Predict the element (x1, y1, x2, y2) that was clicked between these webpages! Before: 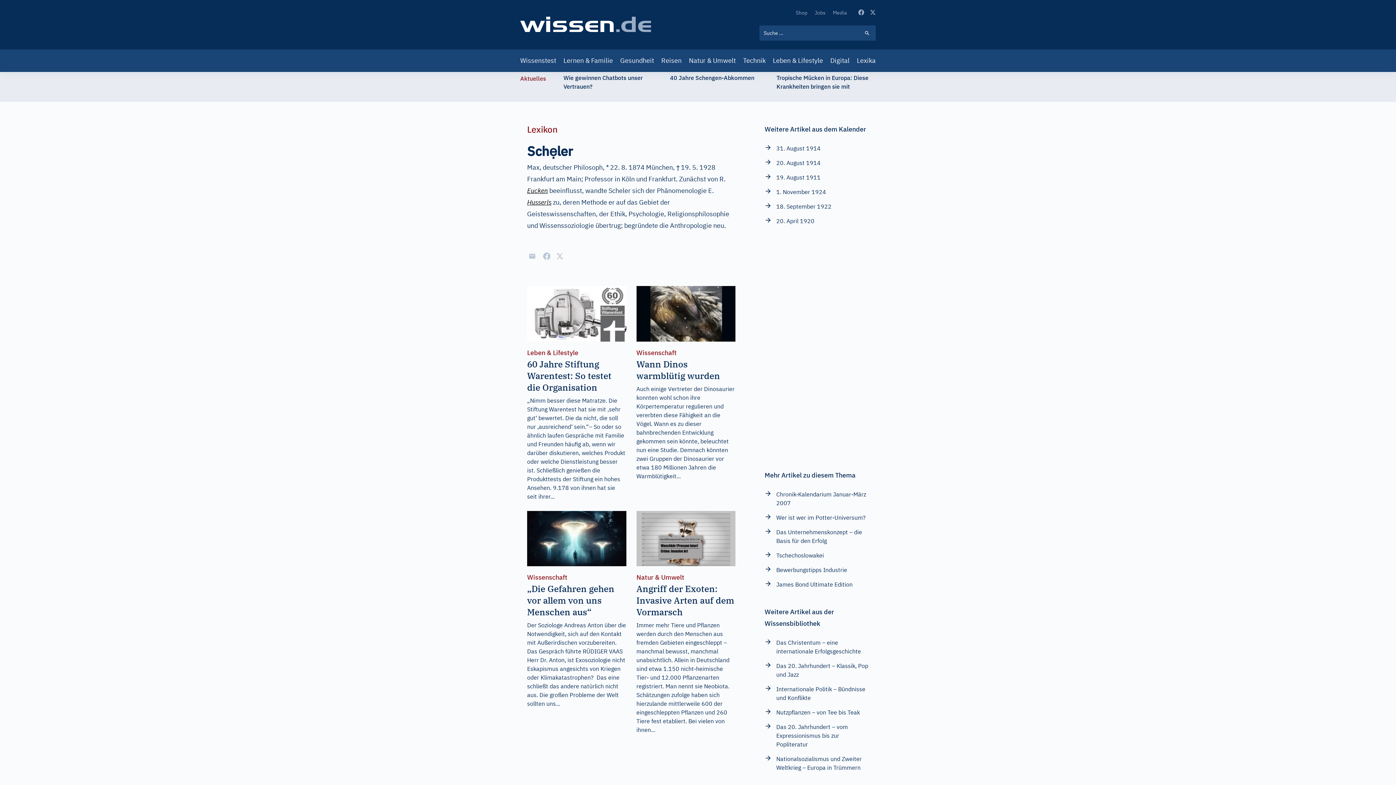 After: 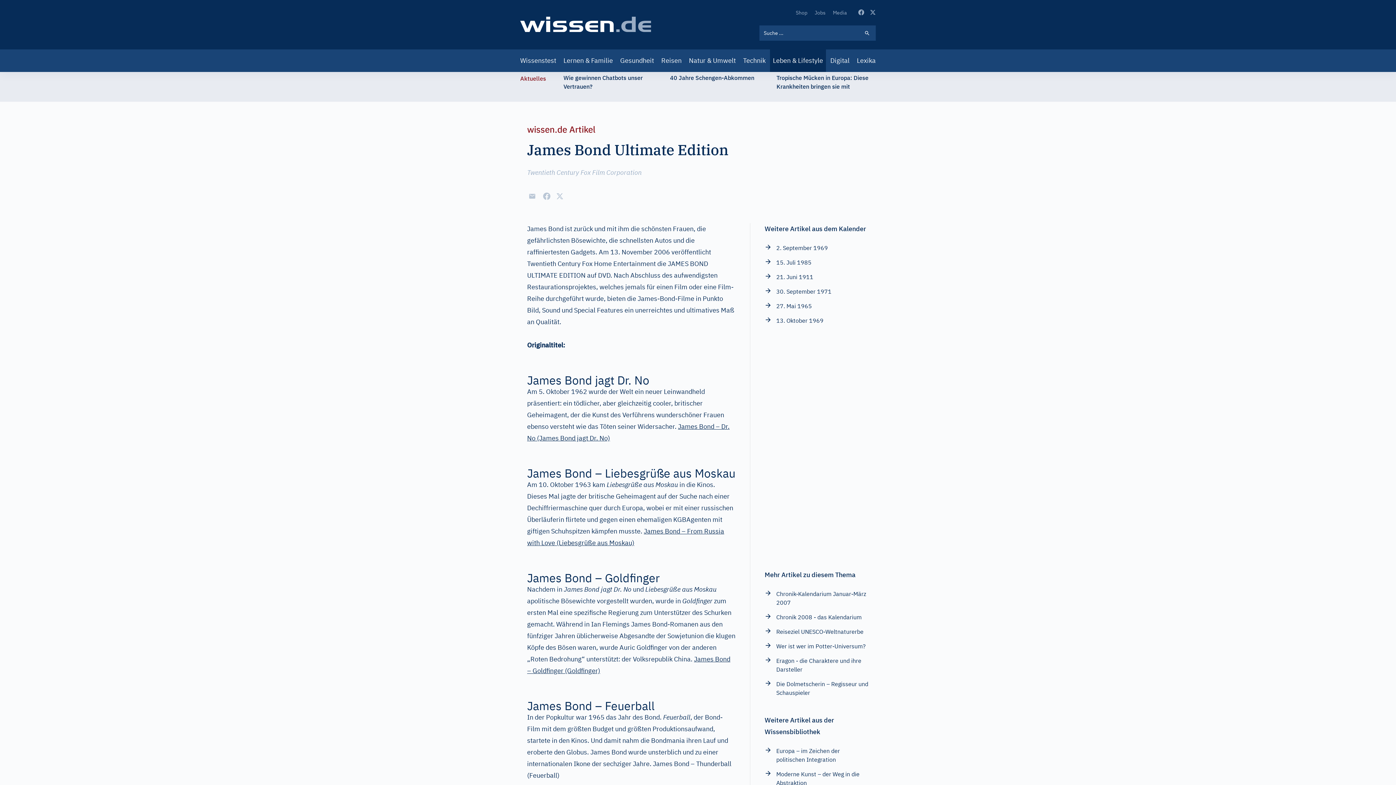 Action: bbox: (764, 580, 852, 589) label: James Bond Ultimate Edition